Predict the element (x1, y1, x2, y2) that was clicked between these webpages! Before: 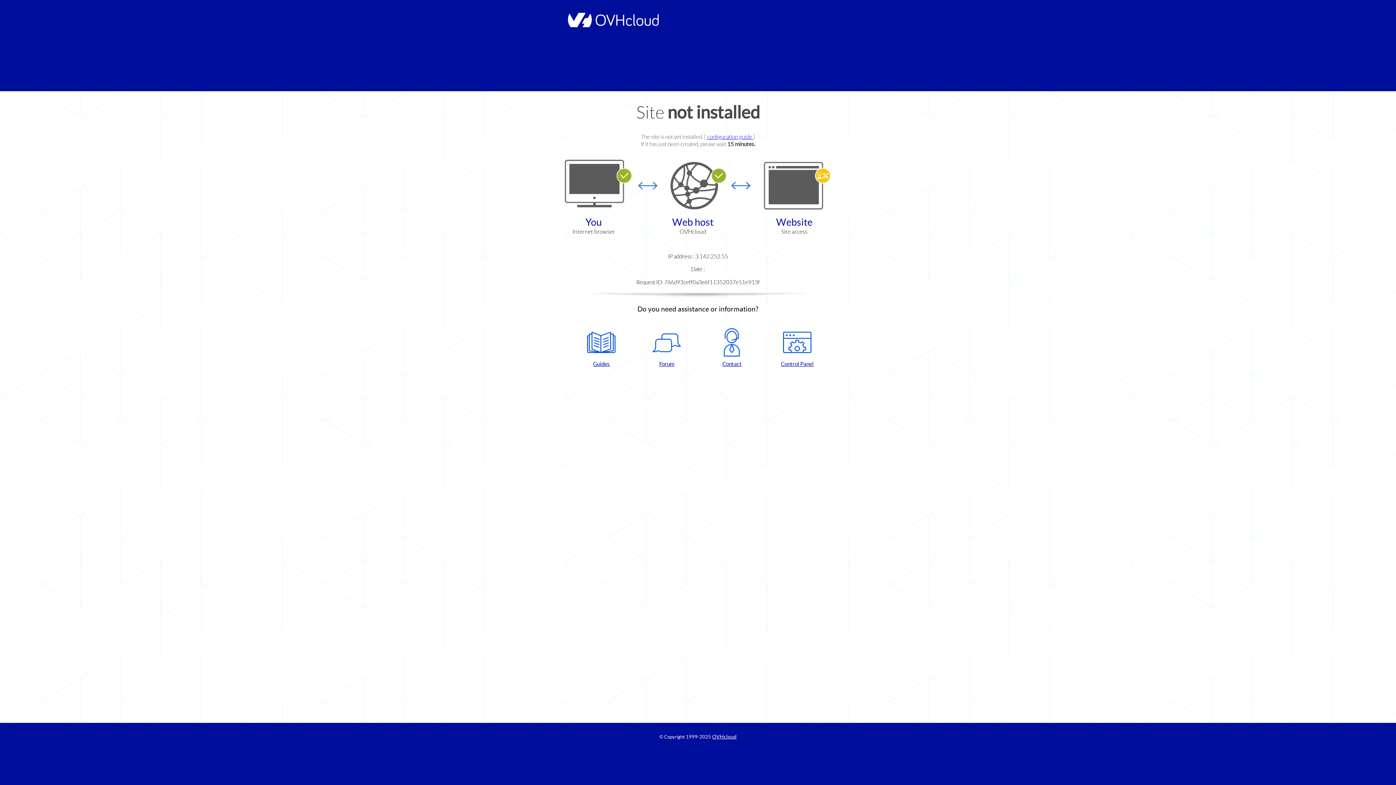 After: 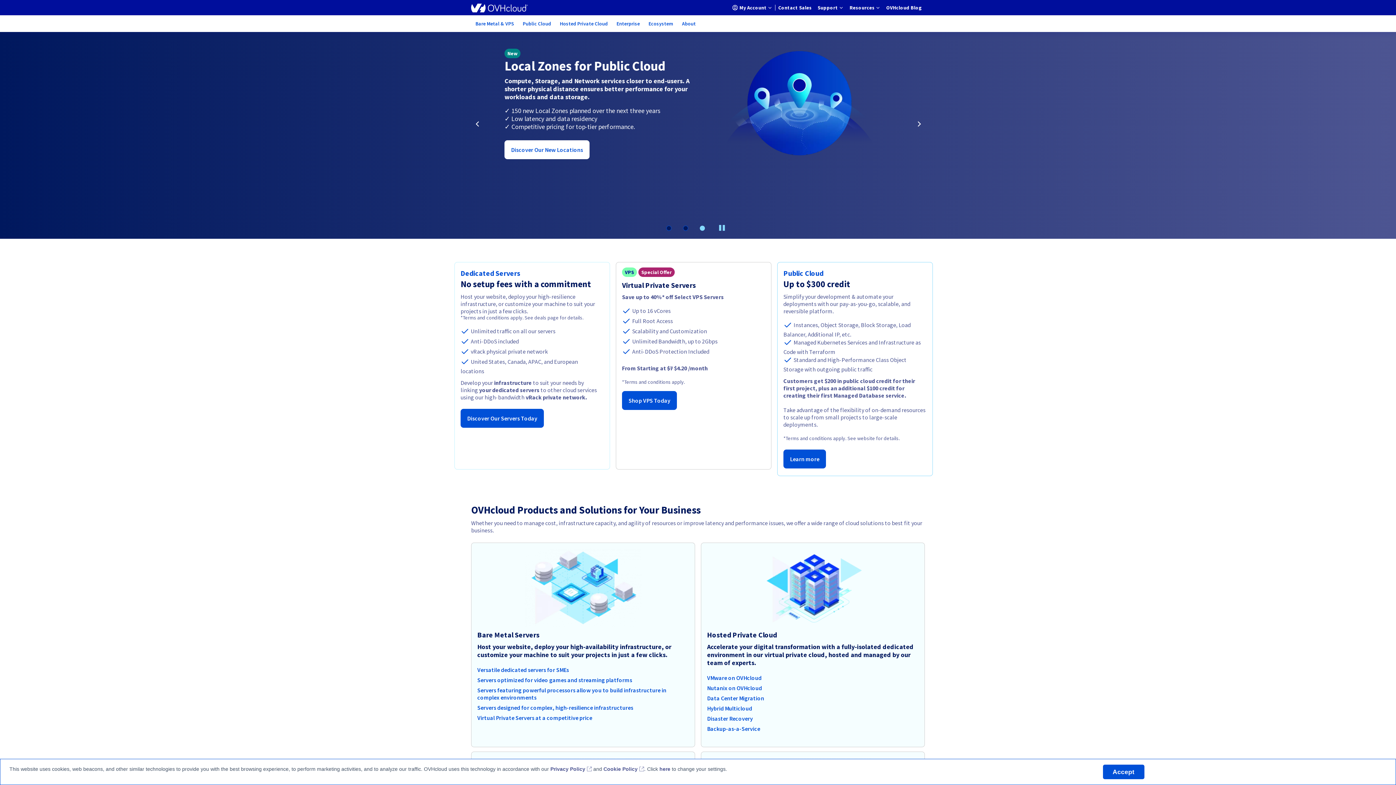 Action: bbox: (564, 22, 658, 28)